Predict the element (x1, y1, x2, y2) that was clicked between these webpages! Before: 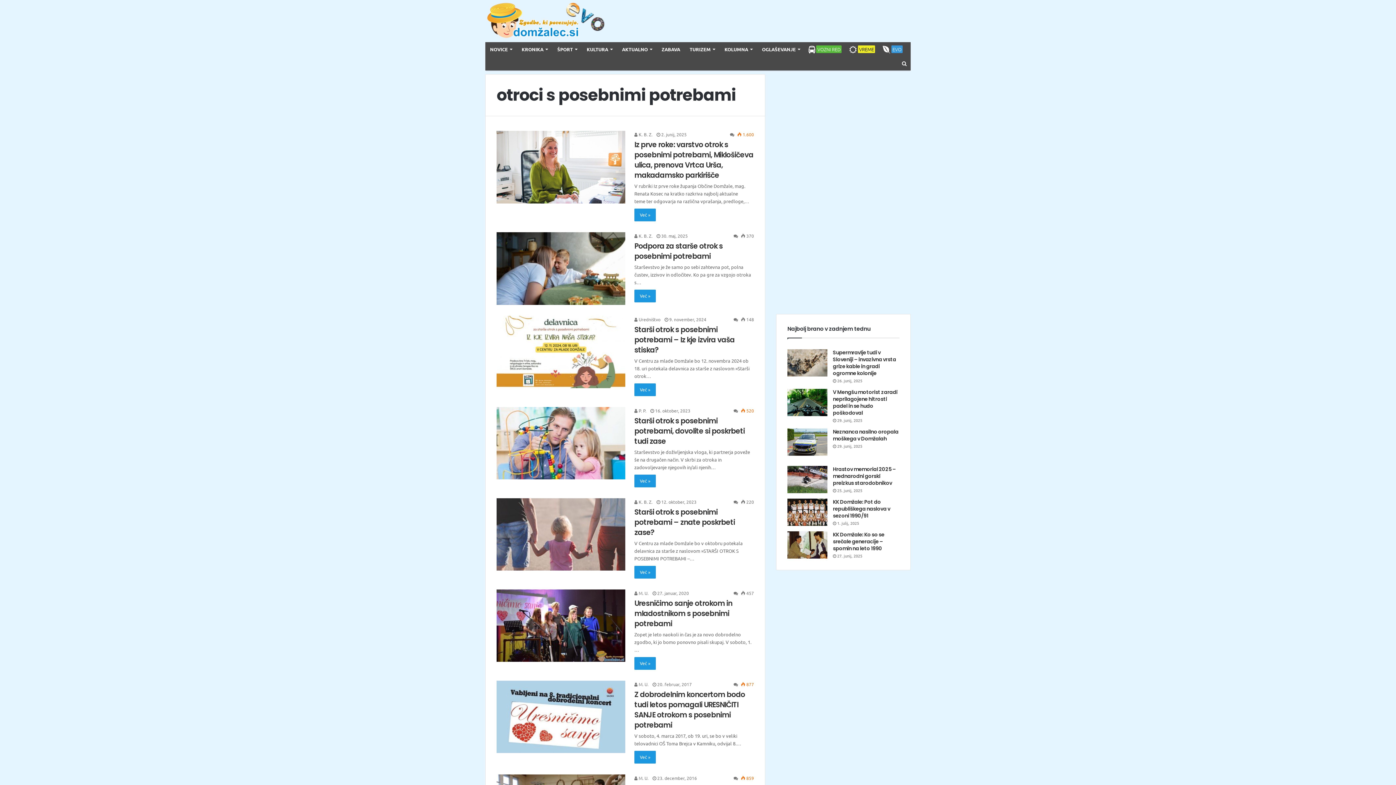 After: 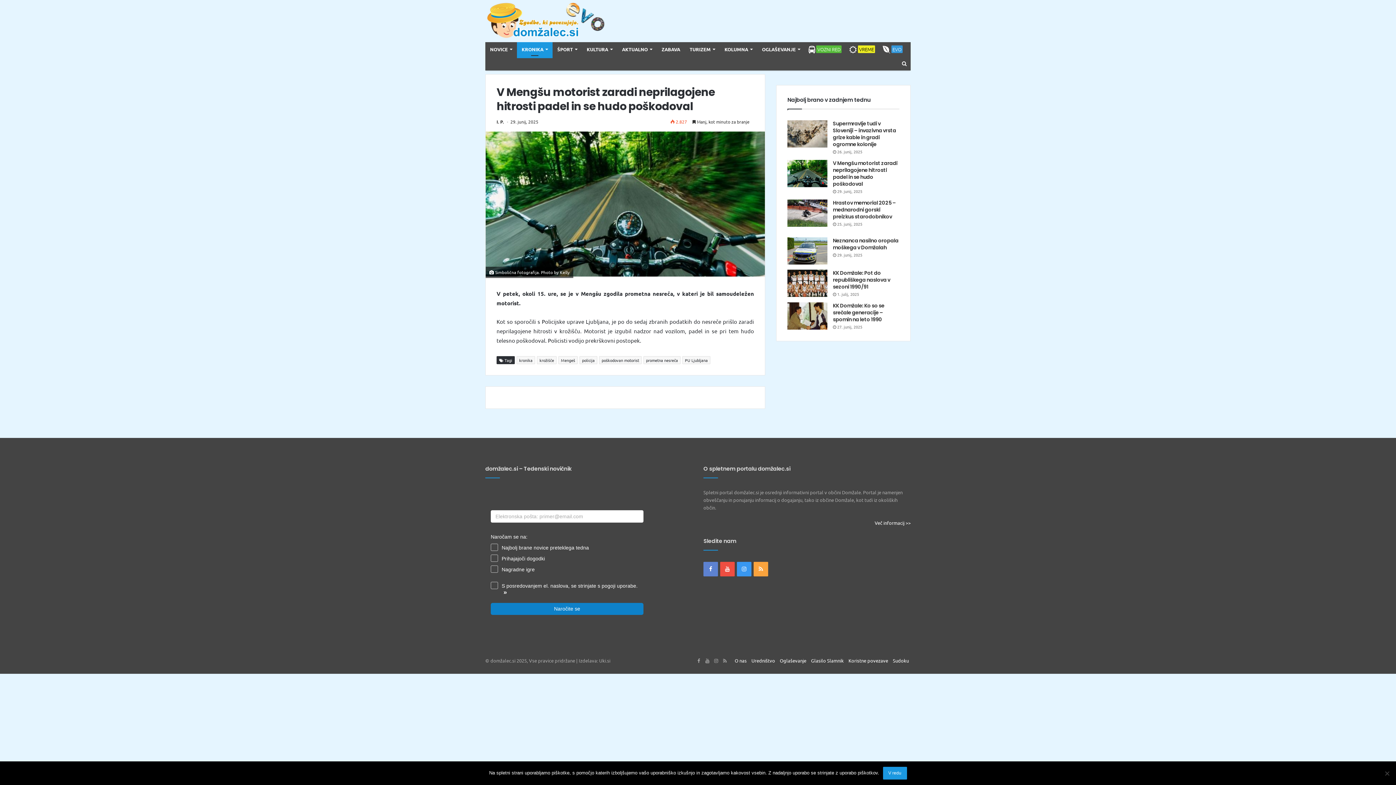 Action: label: V Mengšu motorist zaradi neprilagojene hitrosti padel in se hudo poškodoval bbox: (833, 388, 897, 416)